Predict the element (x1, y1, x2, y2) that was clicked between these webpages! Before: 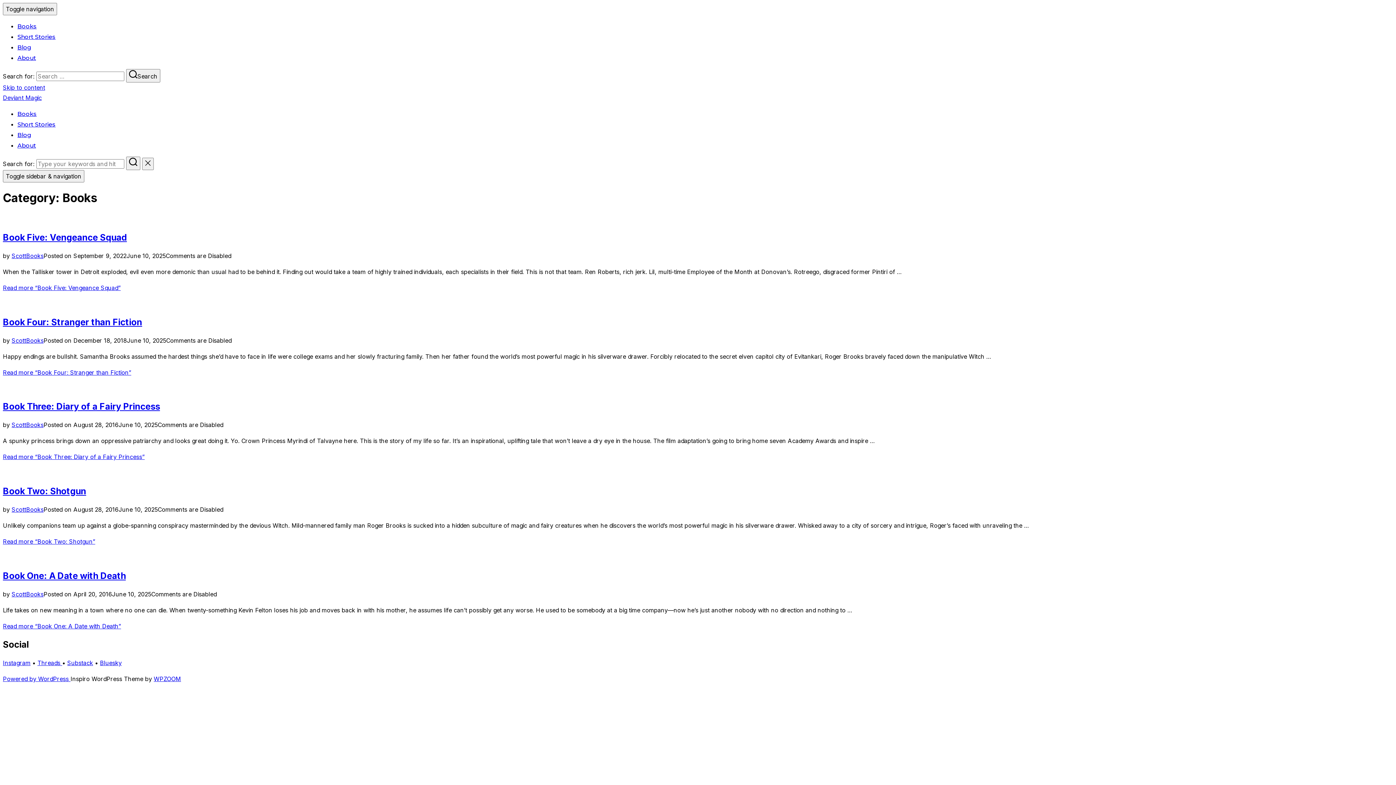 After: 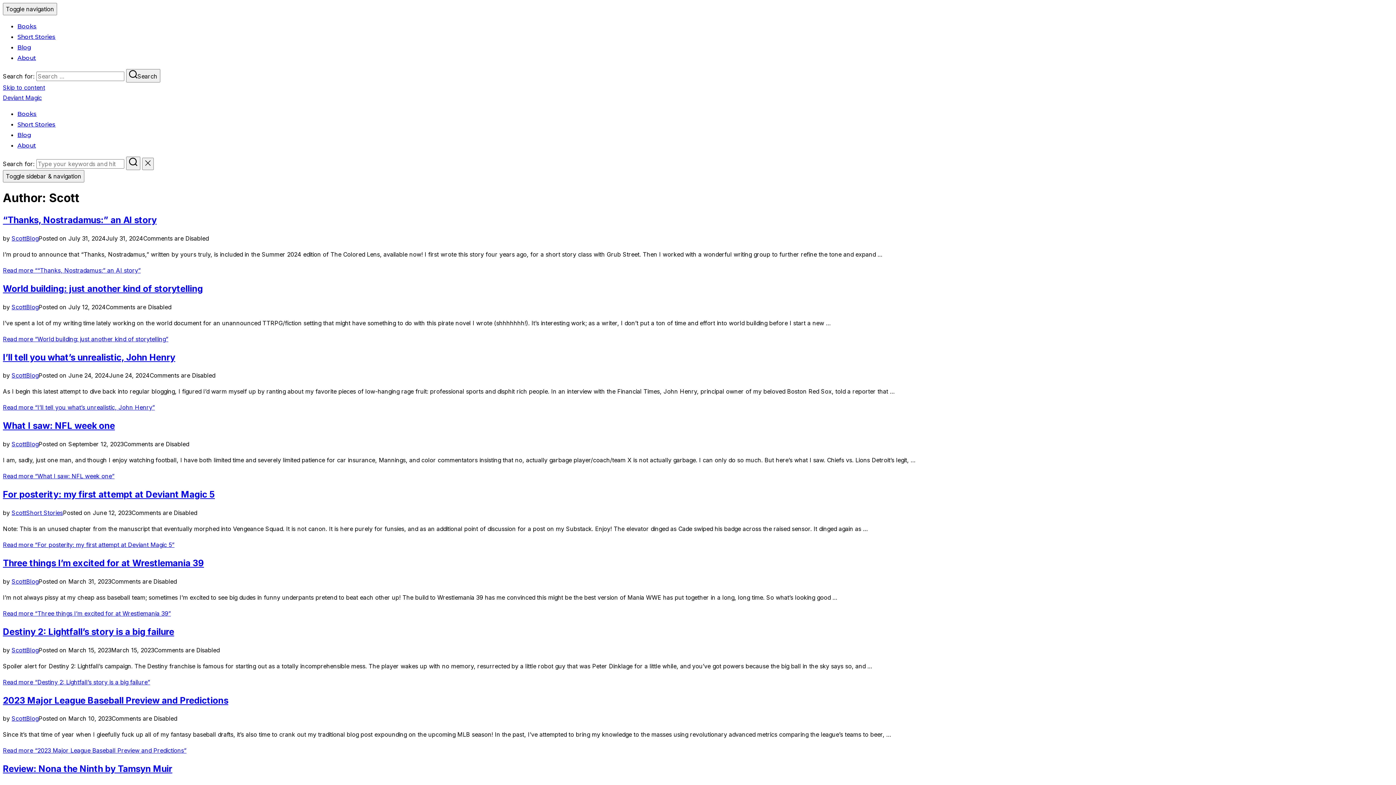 Action: label: Scott bbox: (11, 252, 26, 259)